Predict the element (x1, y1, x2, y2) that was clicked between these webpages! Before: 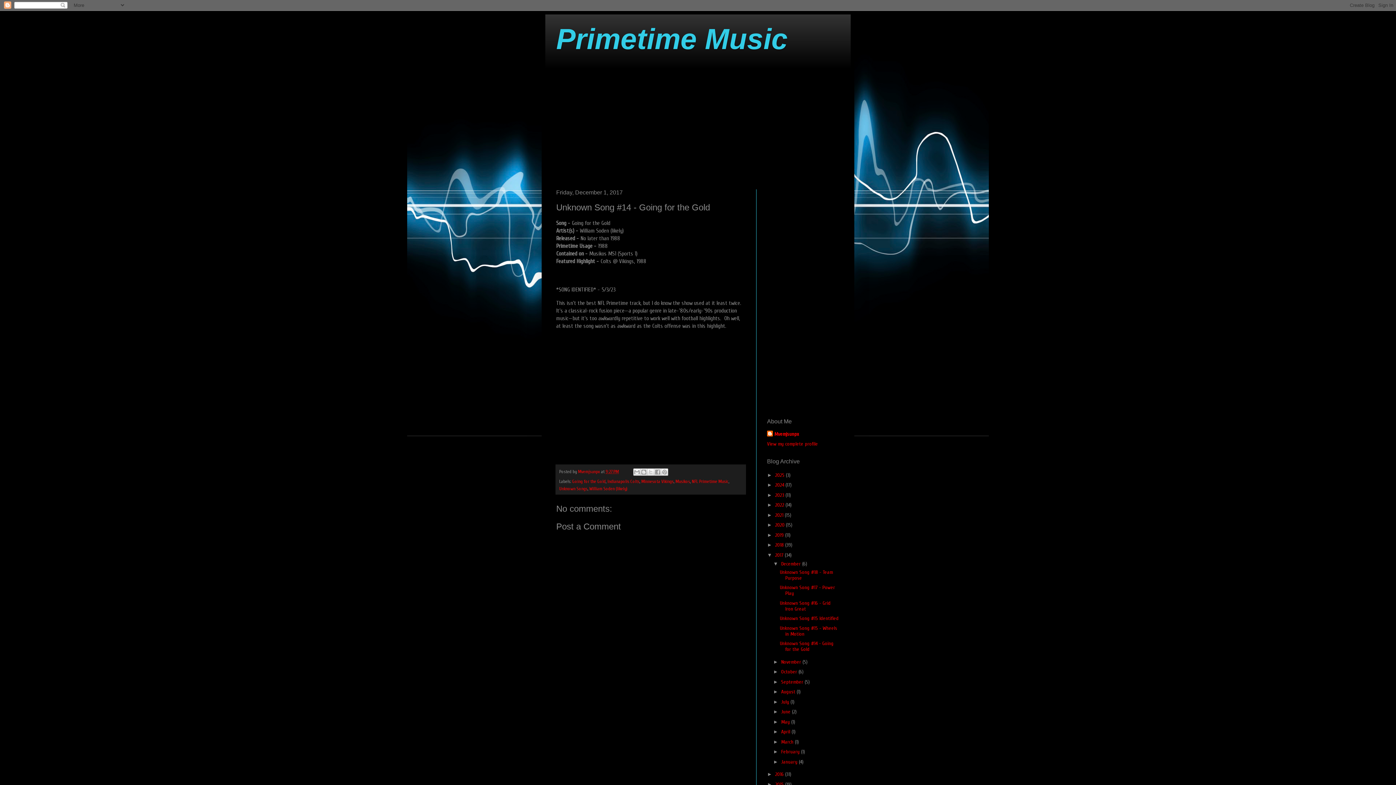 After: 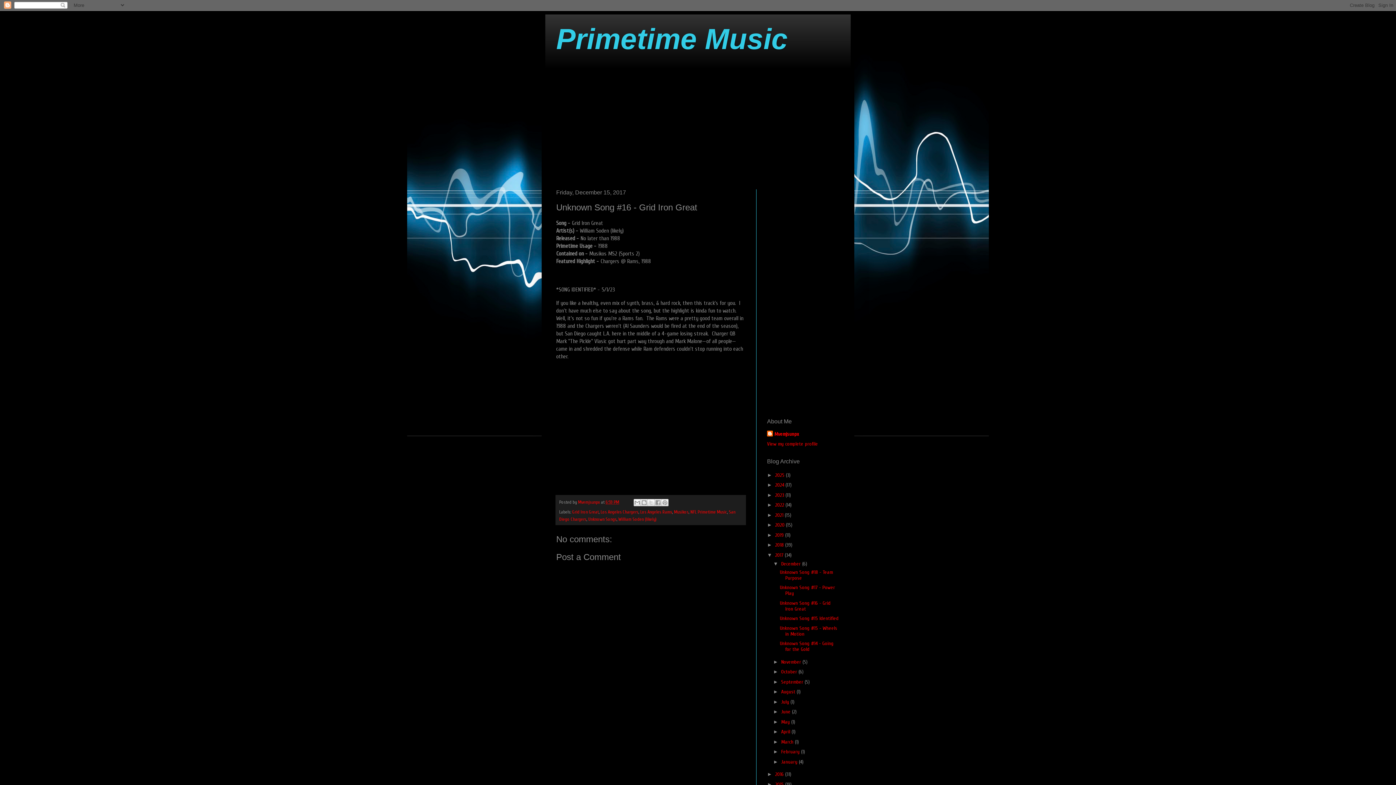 Action: bbox: (779, 600, 830, 612) label: Unknown Song #16 - Grid Iron Great